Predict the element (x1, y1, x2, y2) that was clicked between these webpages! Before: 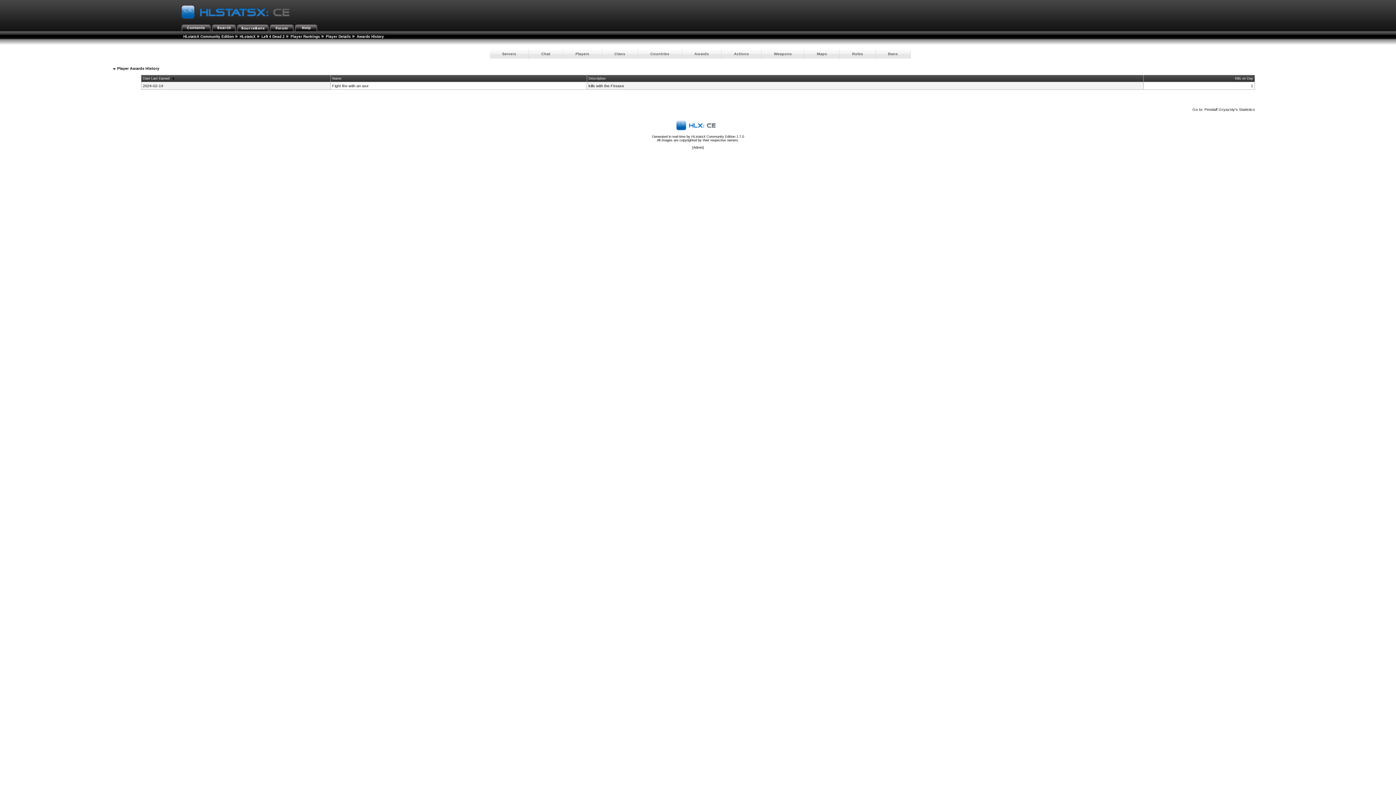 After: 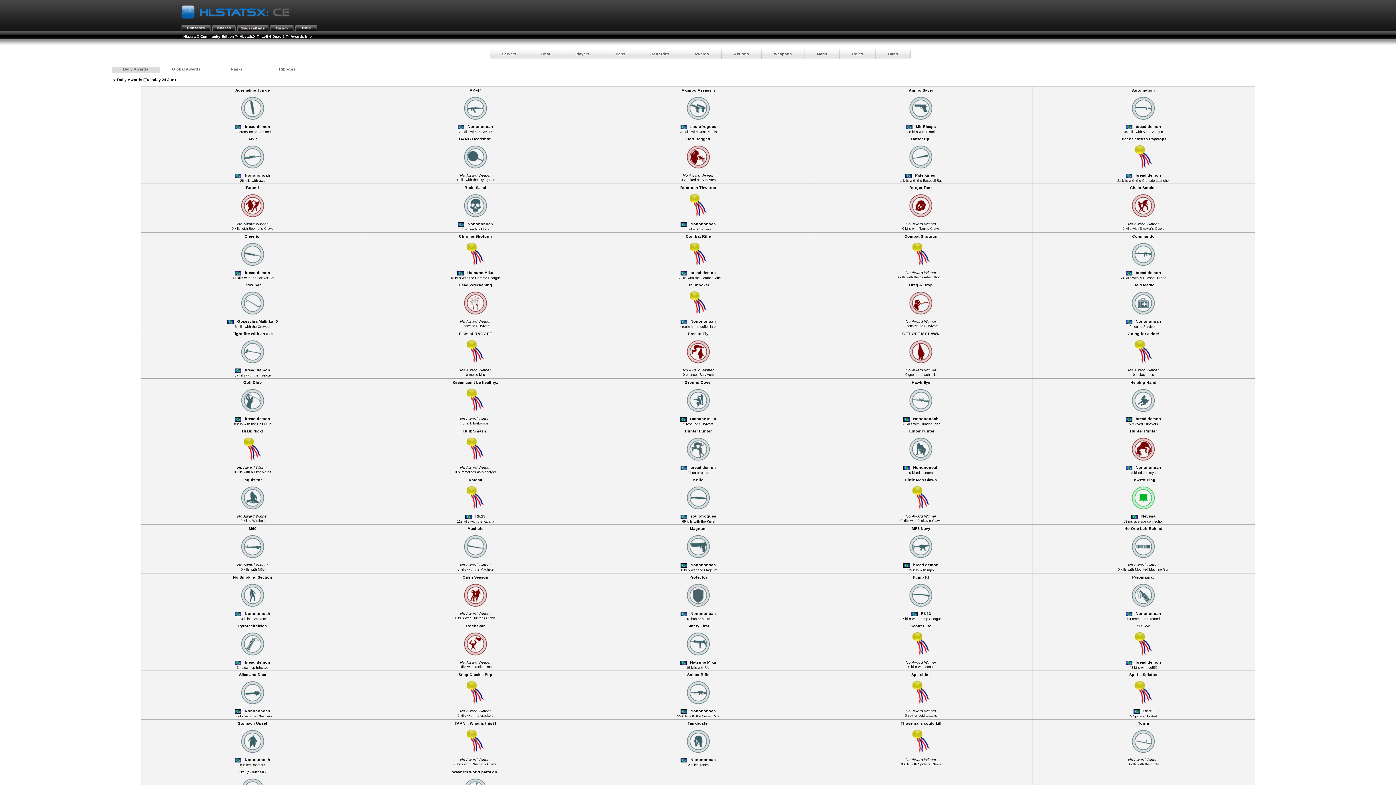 Action: label: Awards bbox: (682, 49, 721, 58)